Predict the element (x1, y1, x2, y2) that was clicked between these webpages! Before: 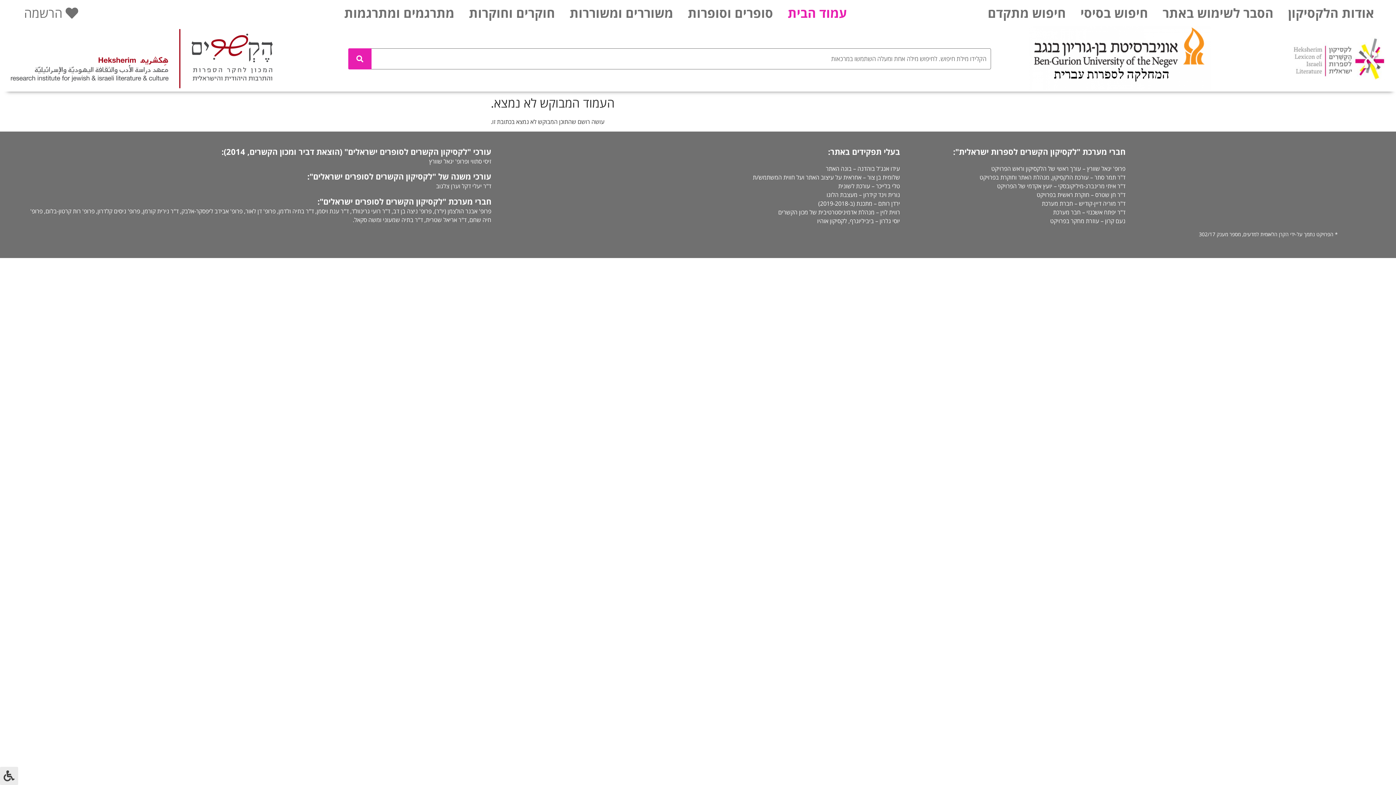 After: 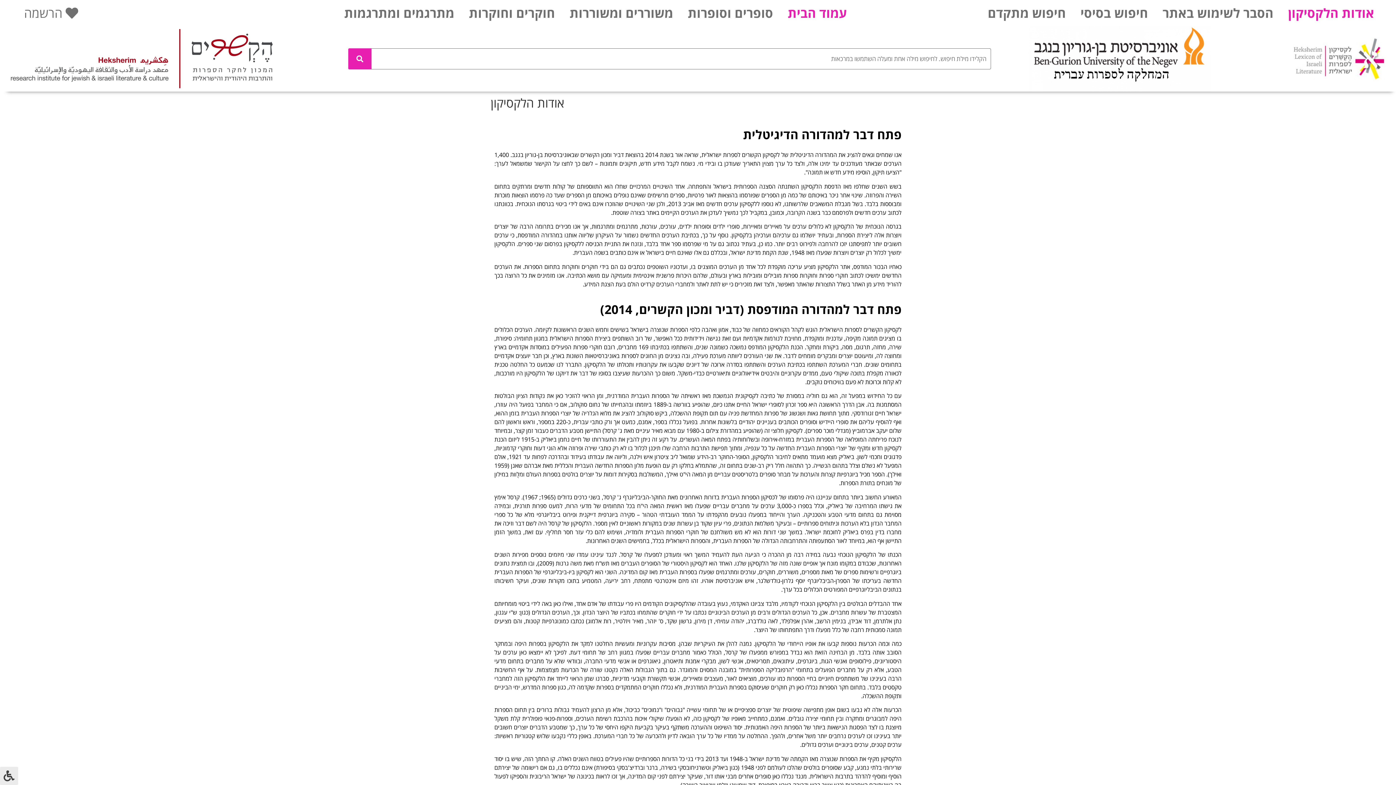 Action: label: אודות הלקסיקון bbox: (1281, 8, 1381, 16)